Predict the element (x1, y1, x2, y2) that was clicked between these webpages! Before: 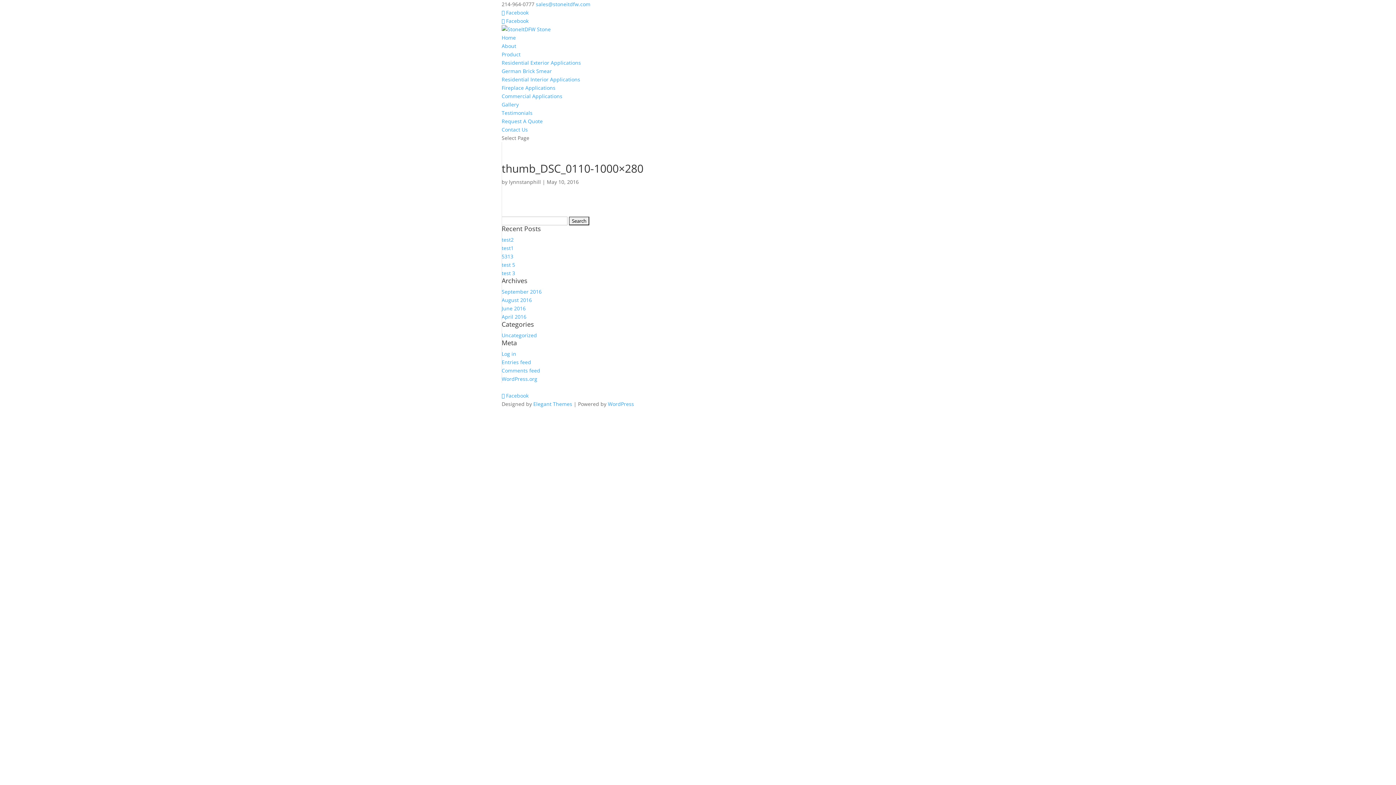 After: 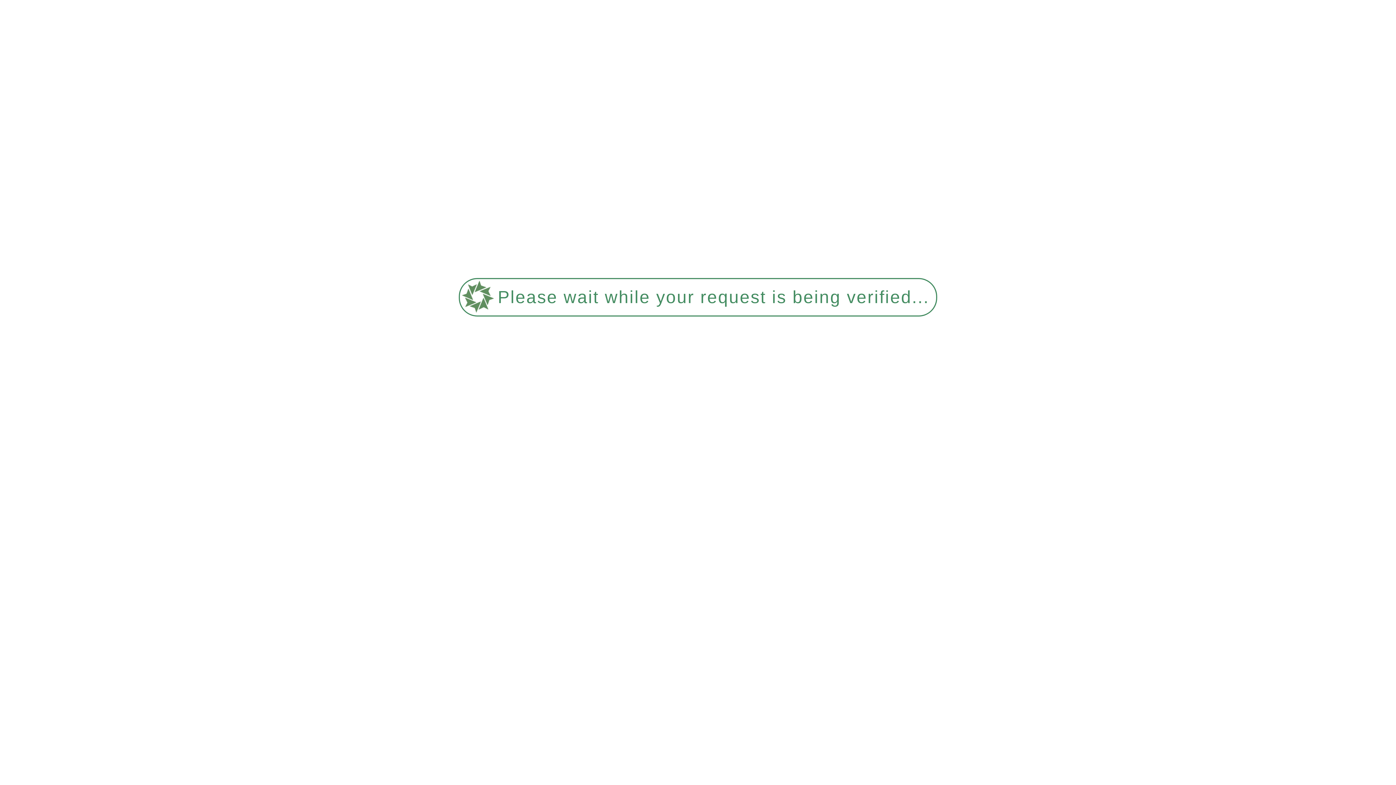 Action: label: test 3 bbox: (501, 269, 515, 276)